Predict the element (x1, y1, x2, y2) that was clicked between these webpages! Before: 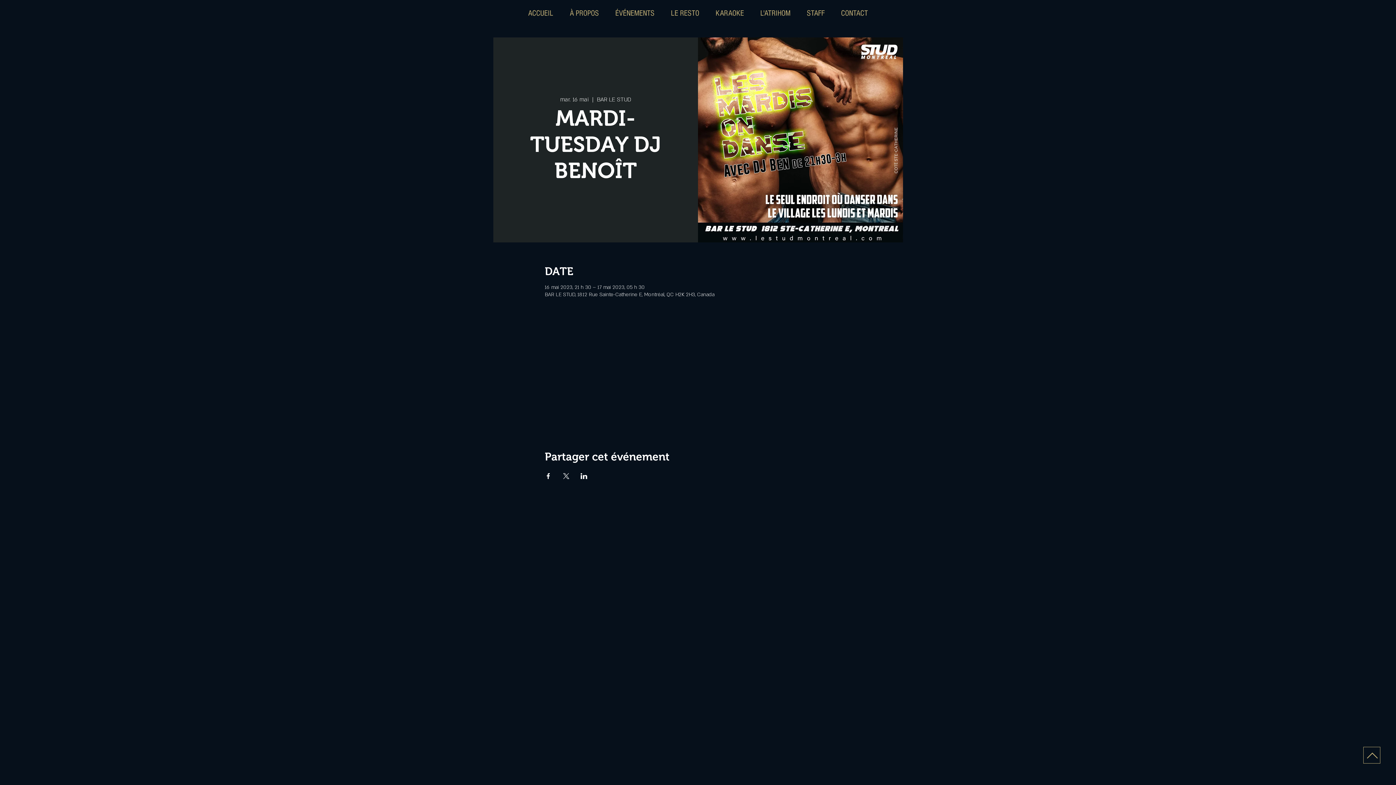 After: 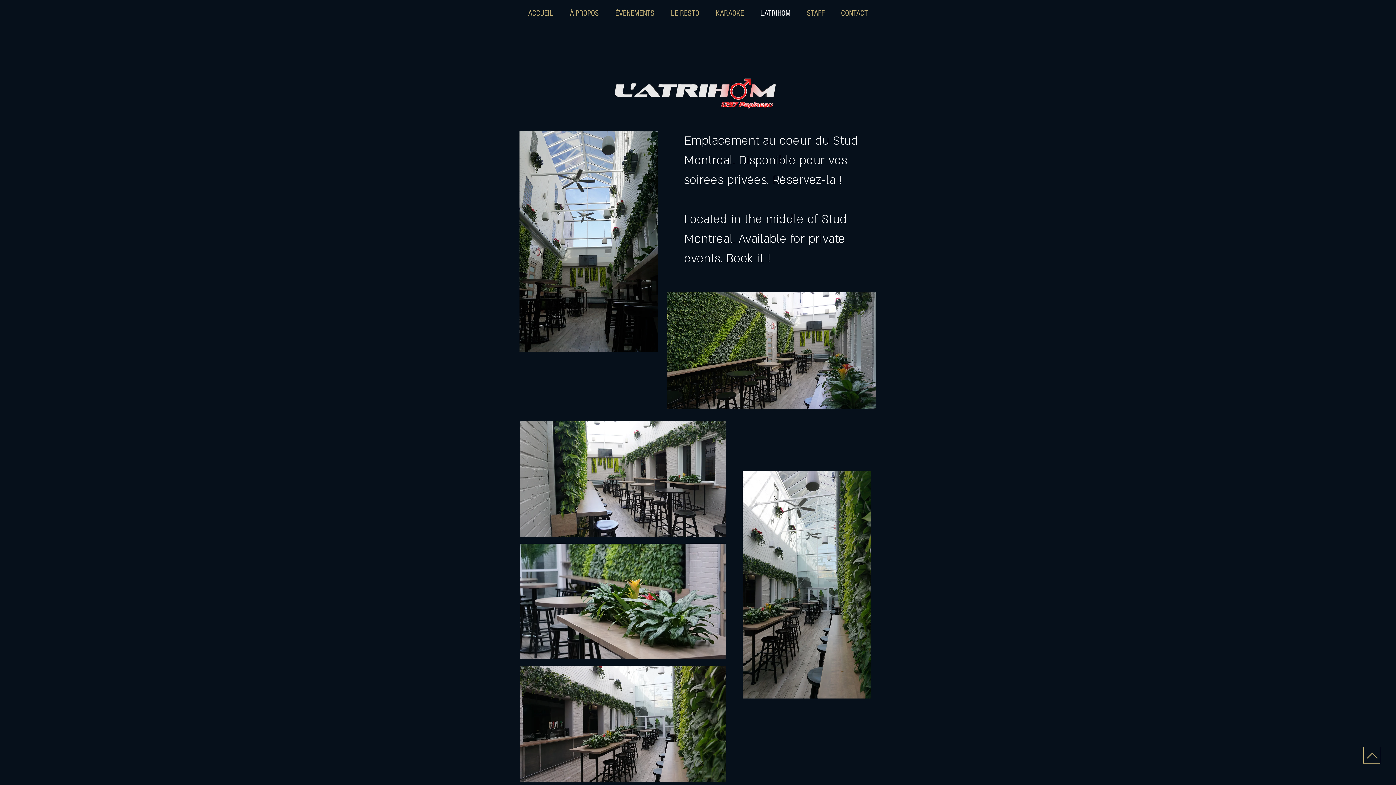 Action: label: L'ATRIHOM bbox: (752, 4, 798, 22)